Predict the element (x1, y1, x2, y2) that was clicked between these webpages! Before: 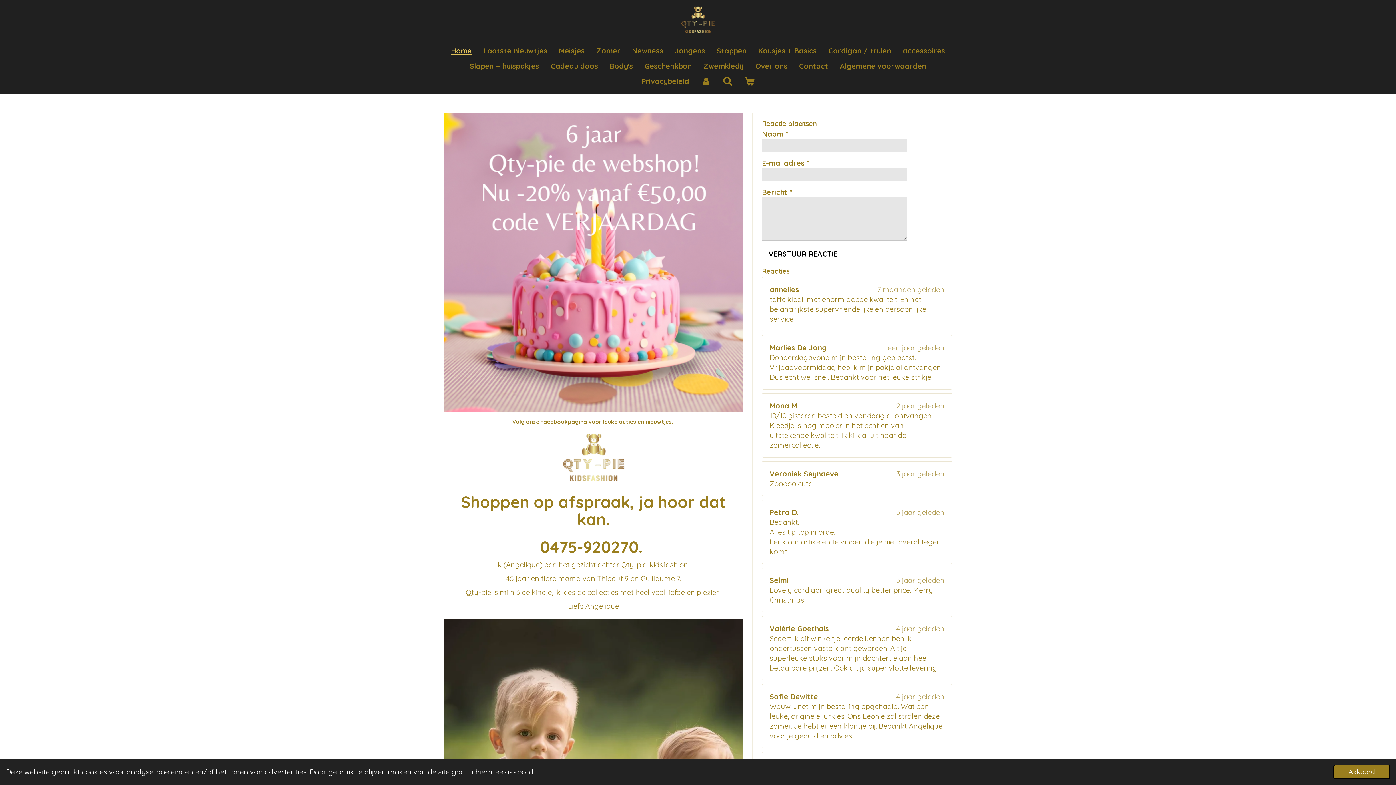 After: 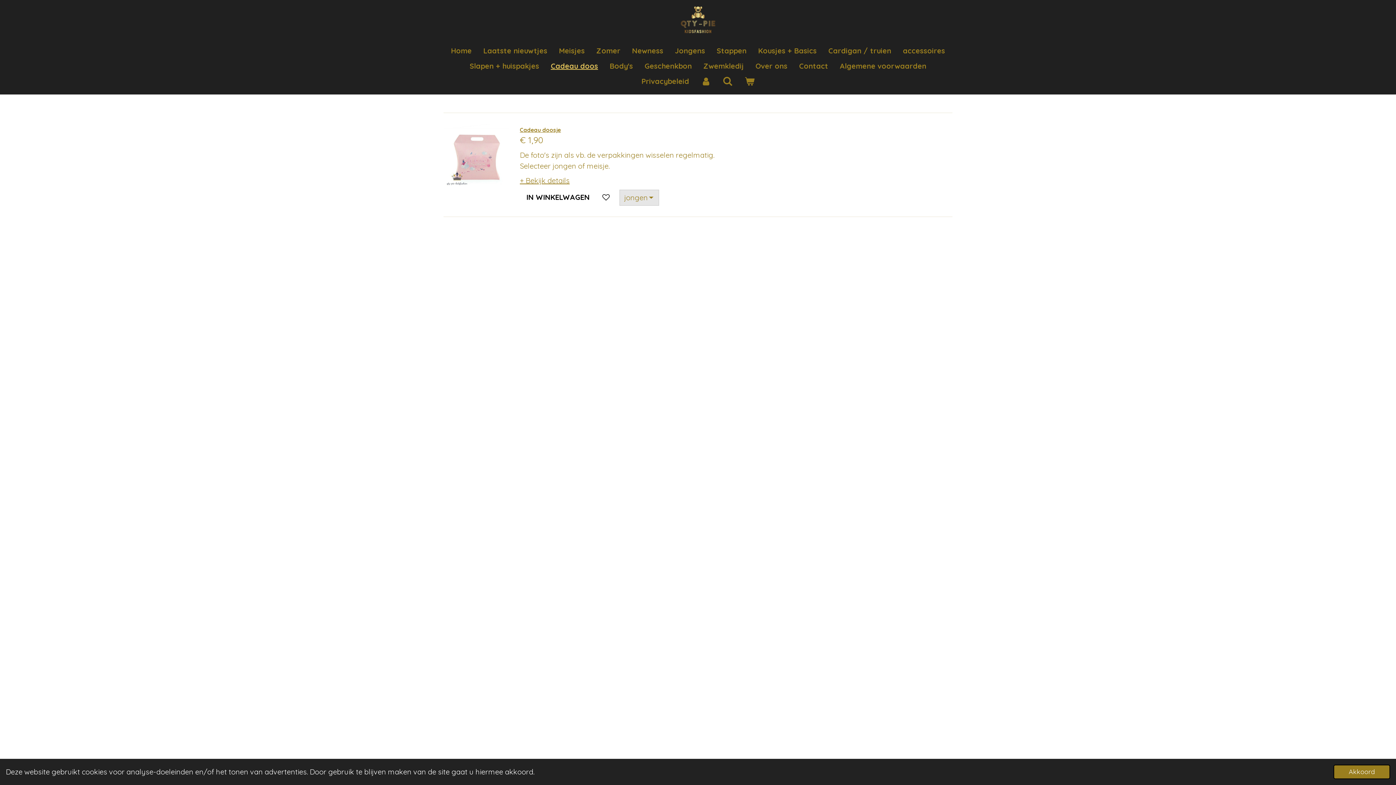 Action: bbox: (545, 58, 604, 73) label: Cadeau doos